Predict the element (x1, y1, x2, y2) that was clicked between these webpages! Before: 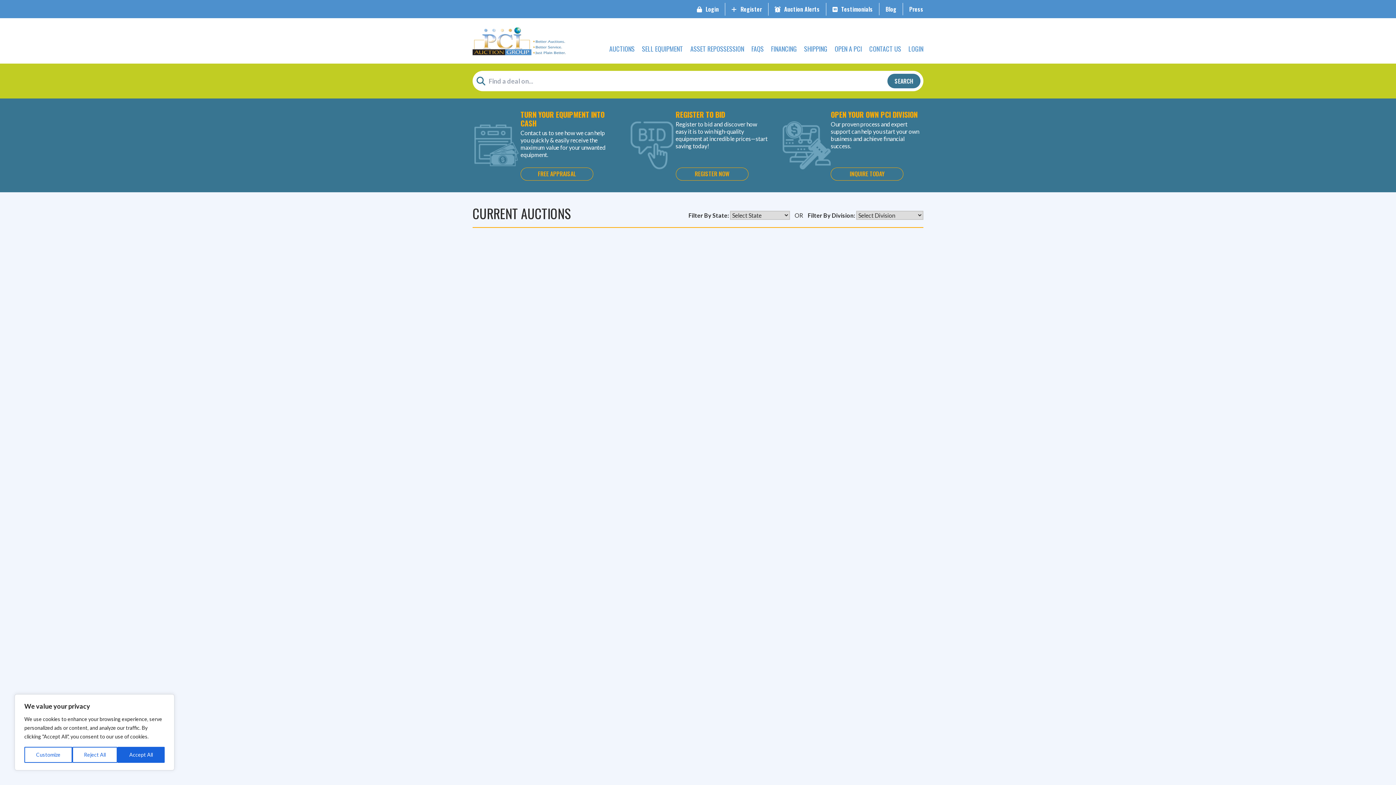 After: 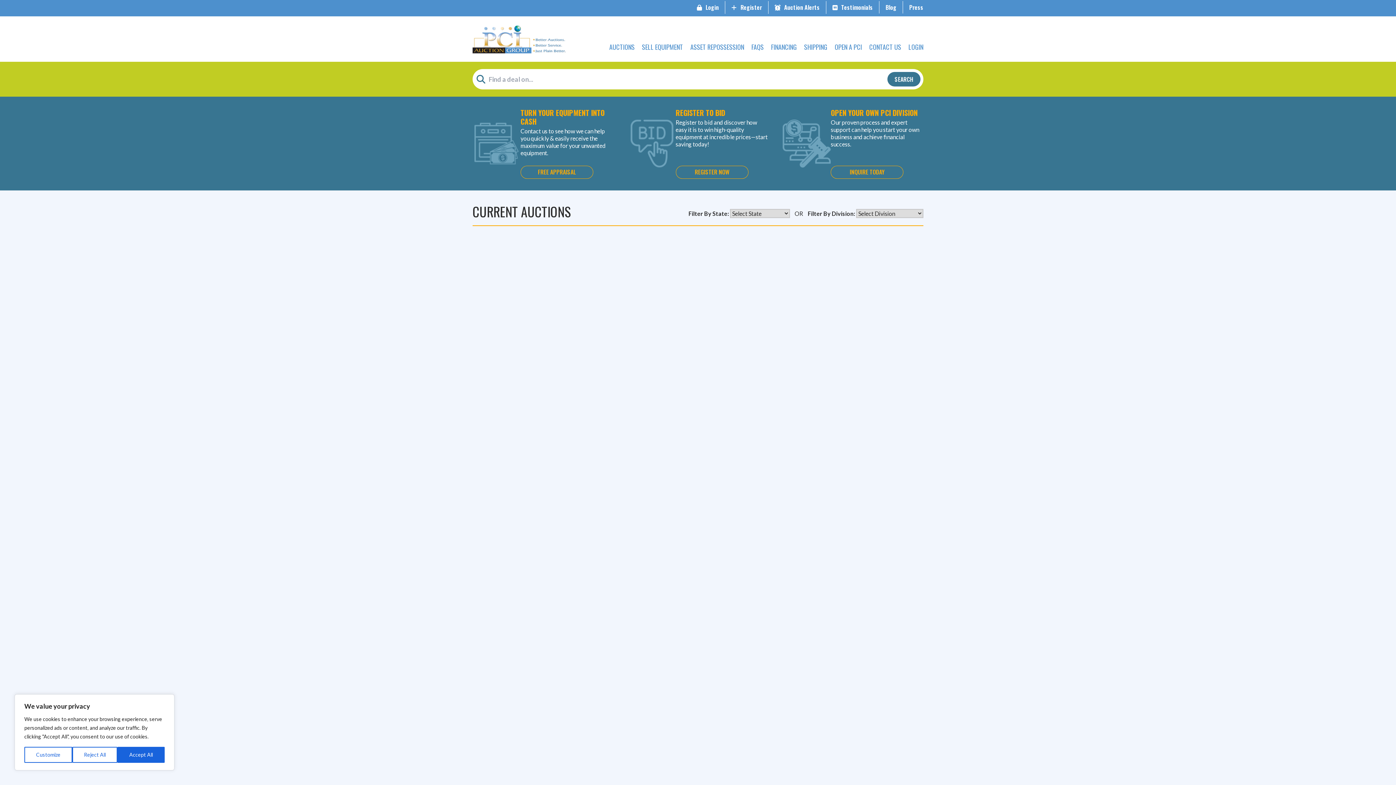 Action: label: Follow East Coast on YouTube bbox: (870, 780, 886, 787)